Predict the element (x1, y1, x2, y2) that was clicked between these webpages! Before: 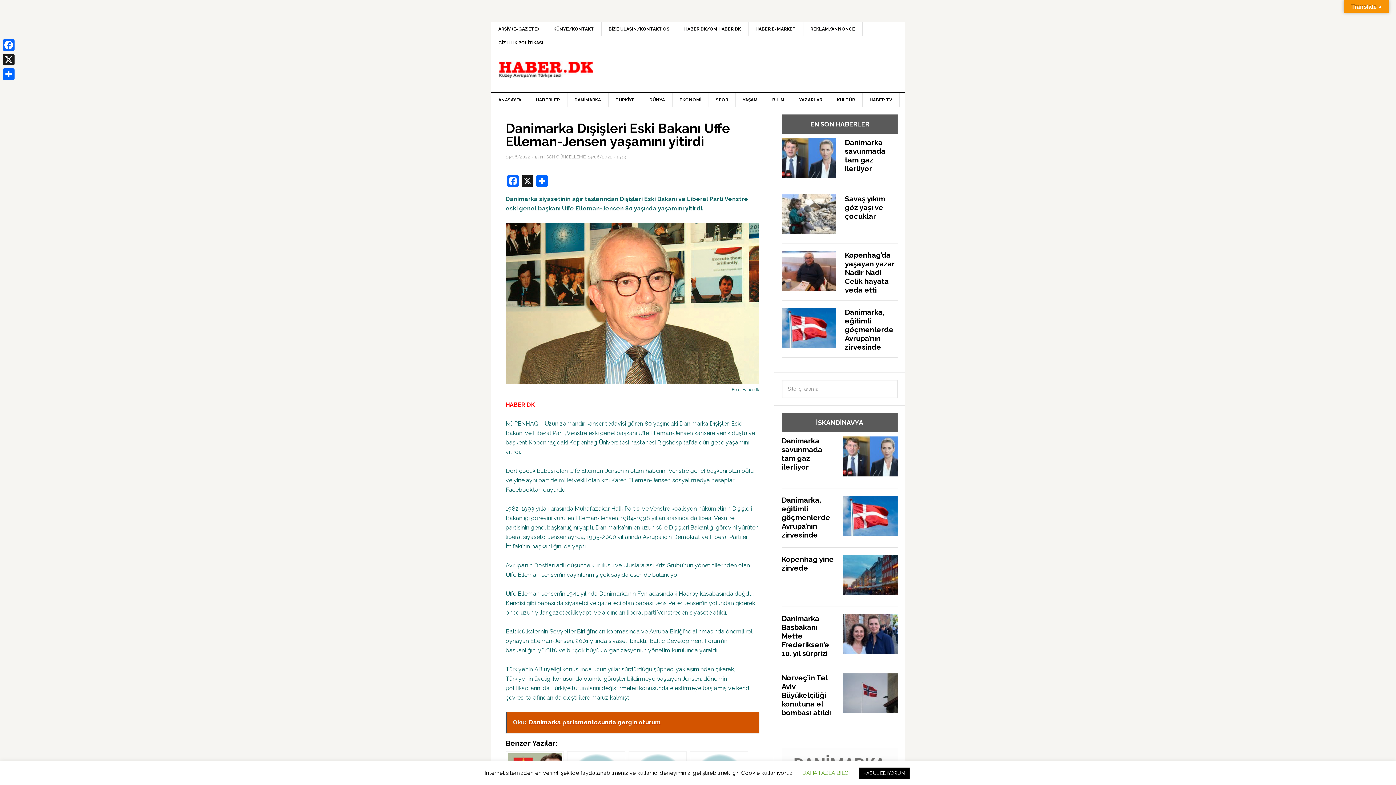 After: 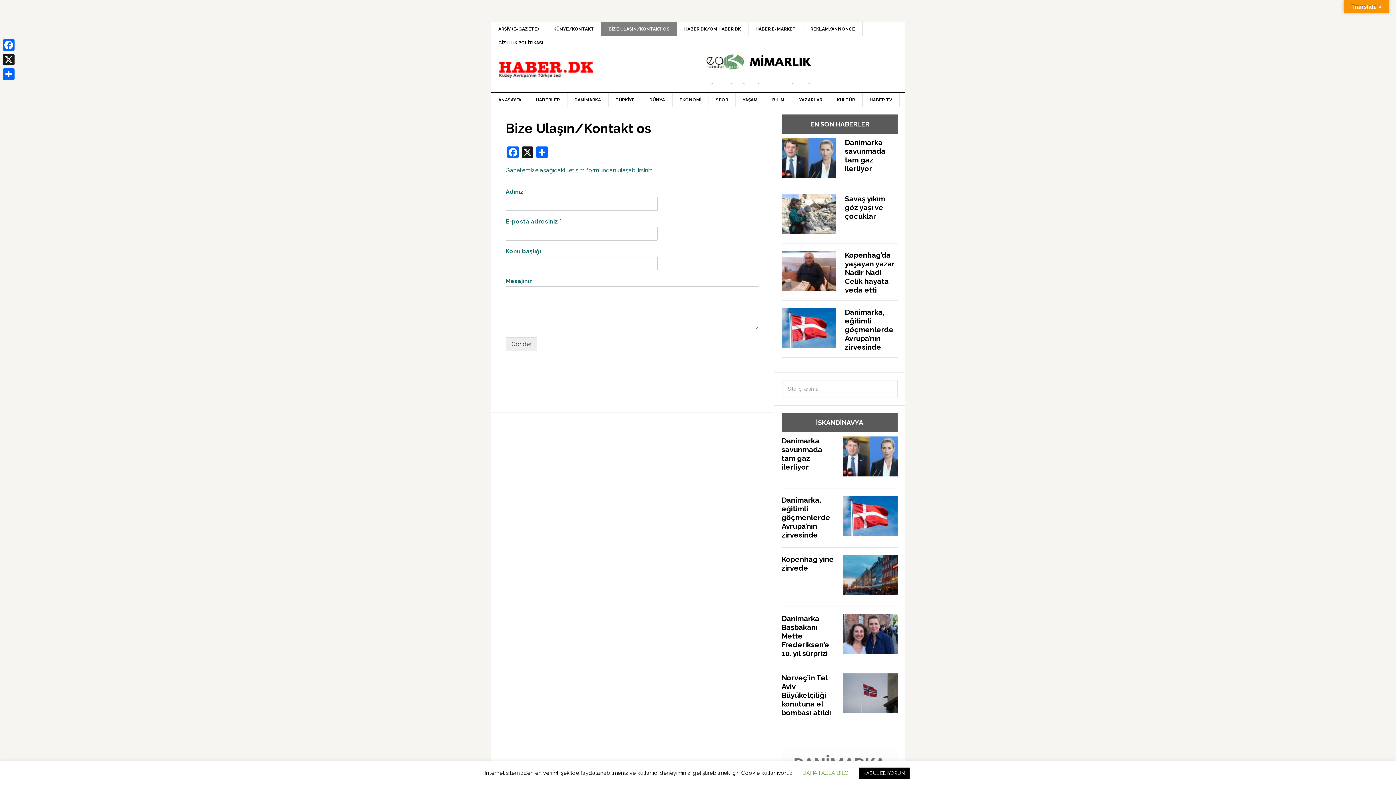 Action: label: BİZE ULAŞIN/KONTAKT OS bbox: (601, 22, 677, 36)